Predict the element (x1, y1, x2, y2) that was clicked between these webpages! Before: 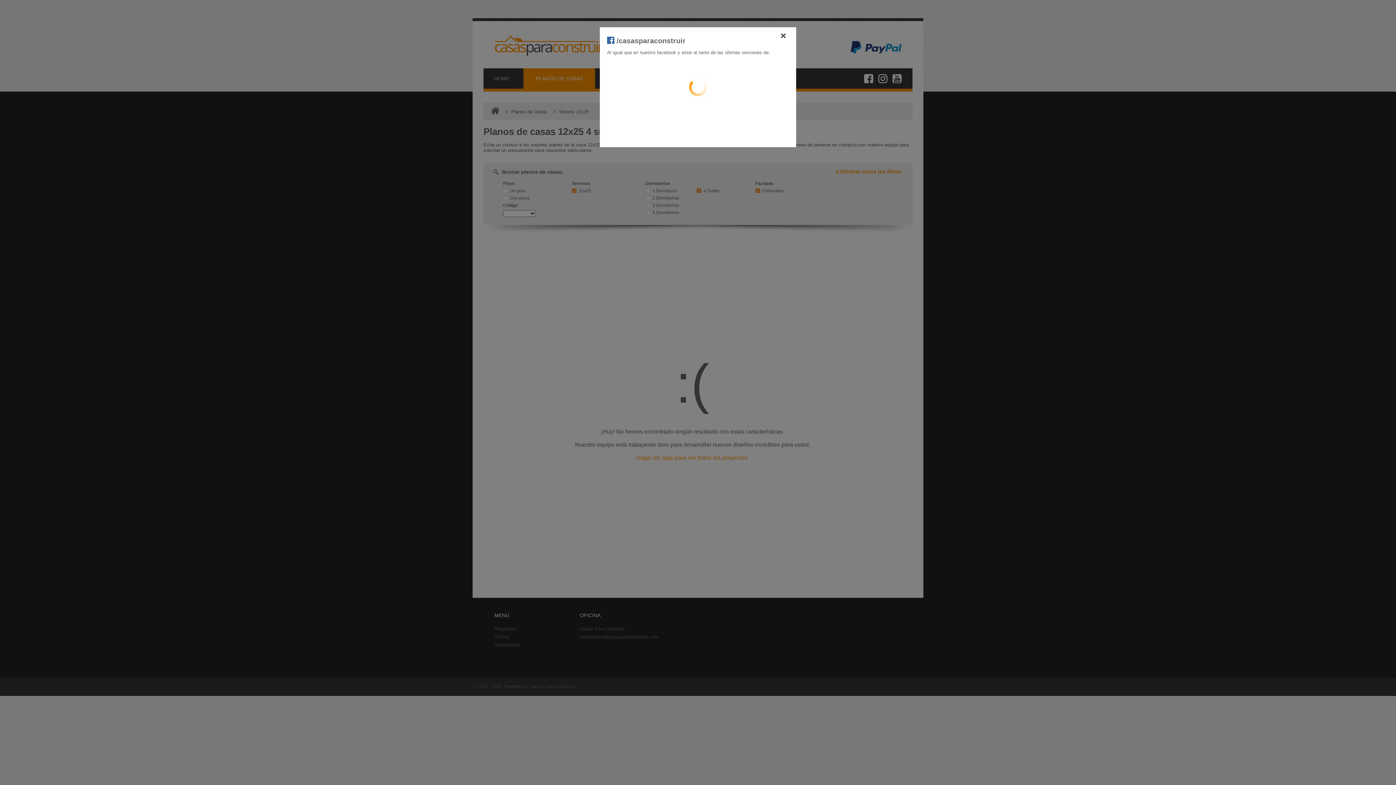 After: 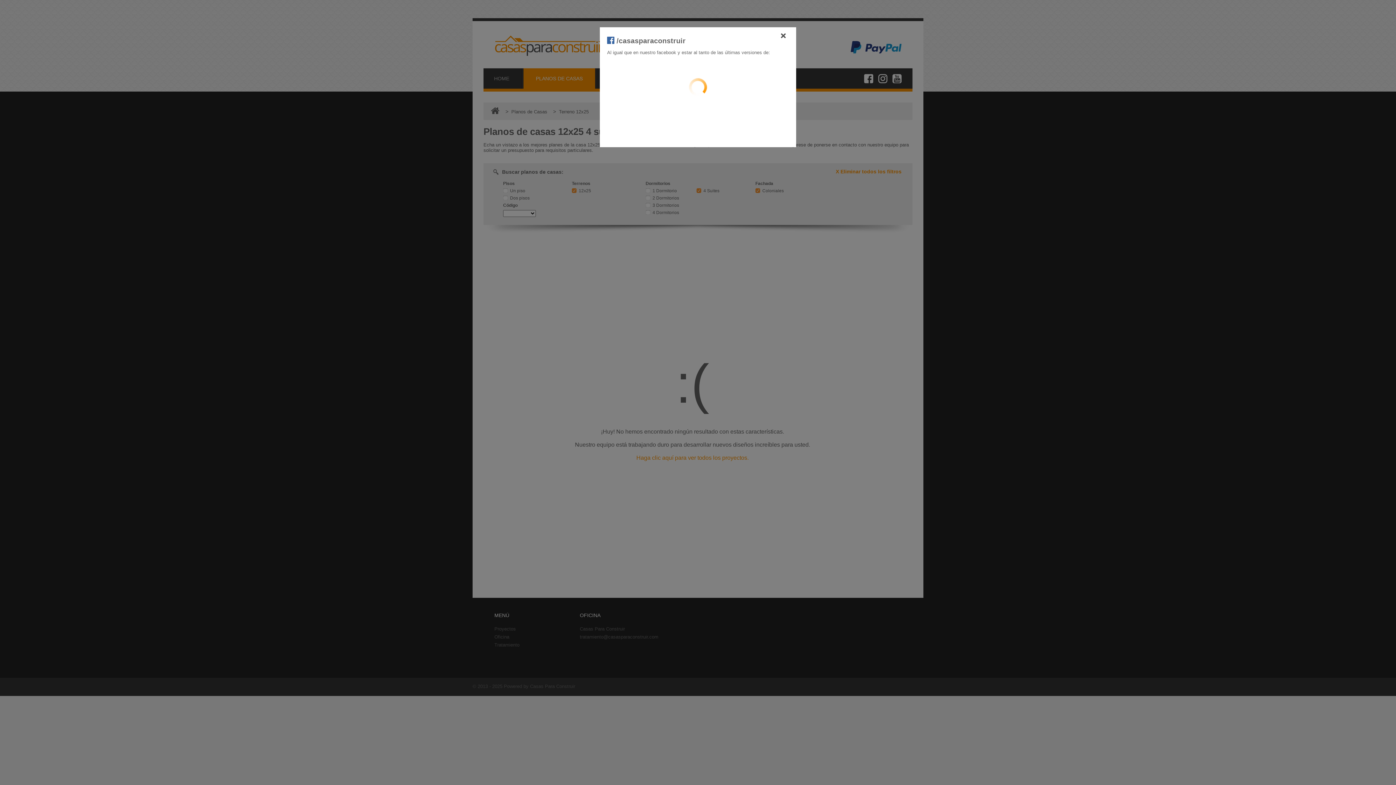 Action: bbox: (607, 36, 685, 44) label:  /casasparaconstruir